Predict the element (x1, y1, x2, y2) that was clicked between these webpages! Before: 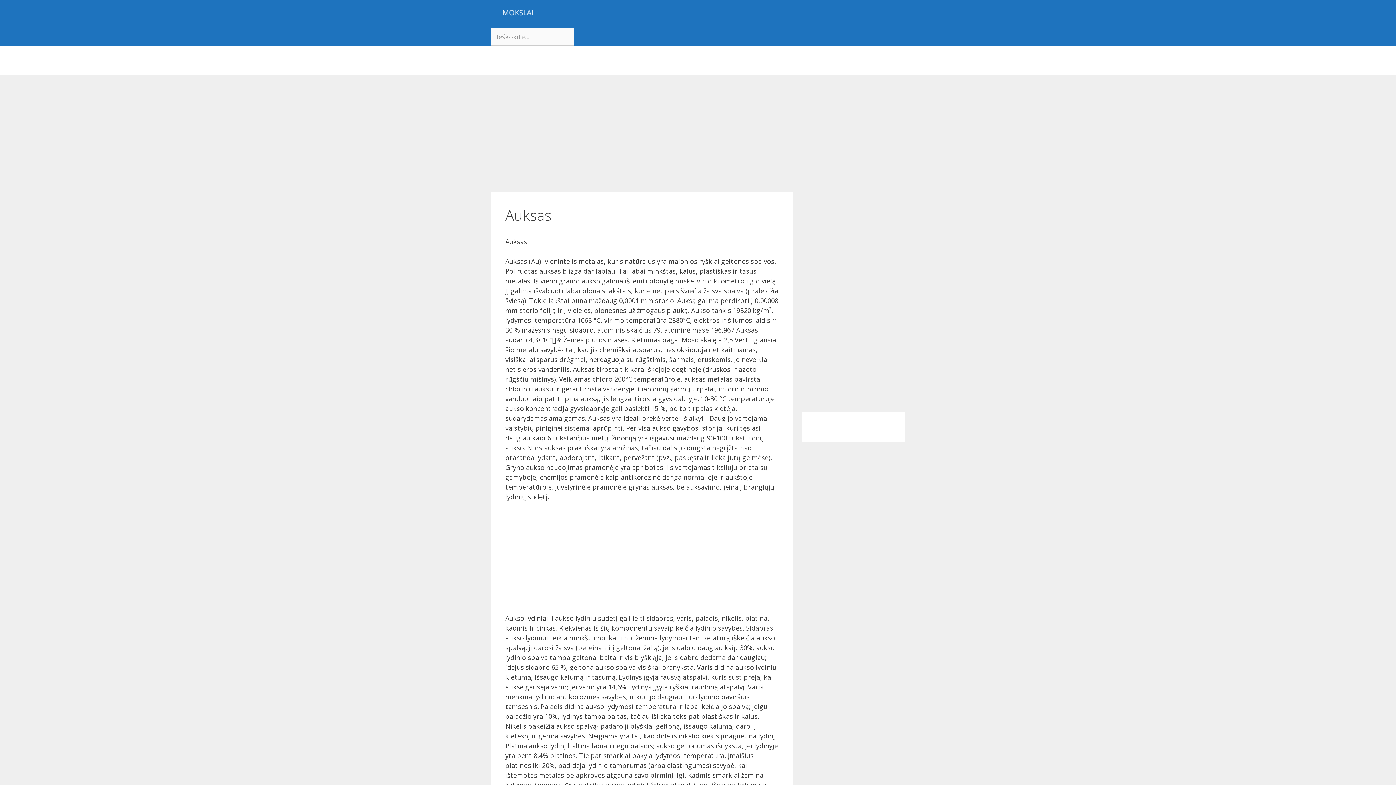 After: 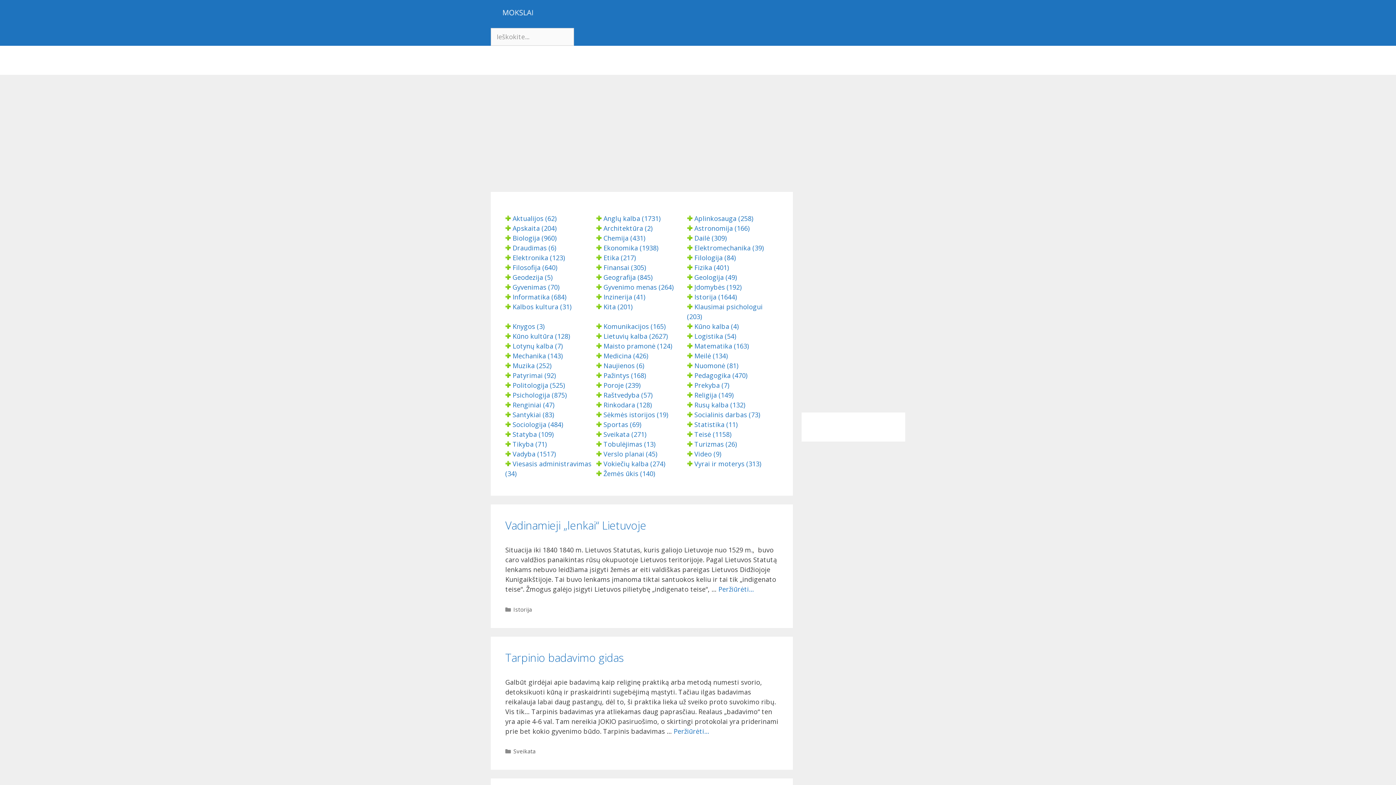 Action: bbox: (490, 0, 545, 27)